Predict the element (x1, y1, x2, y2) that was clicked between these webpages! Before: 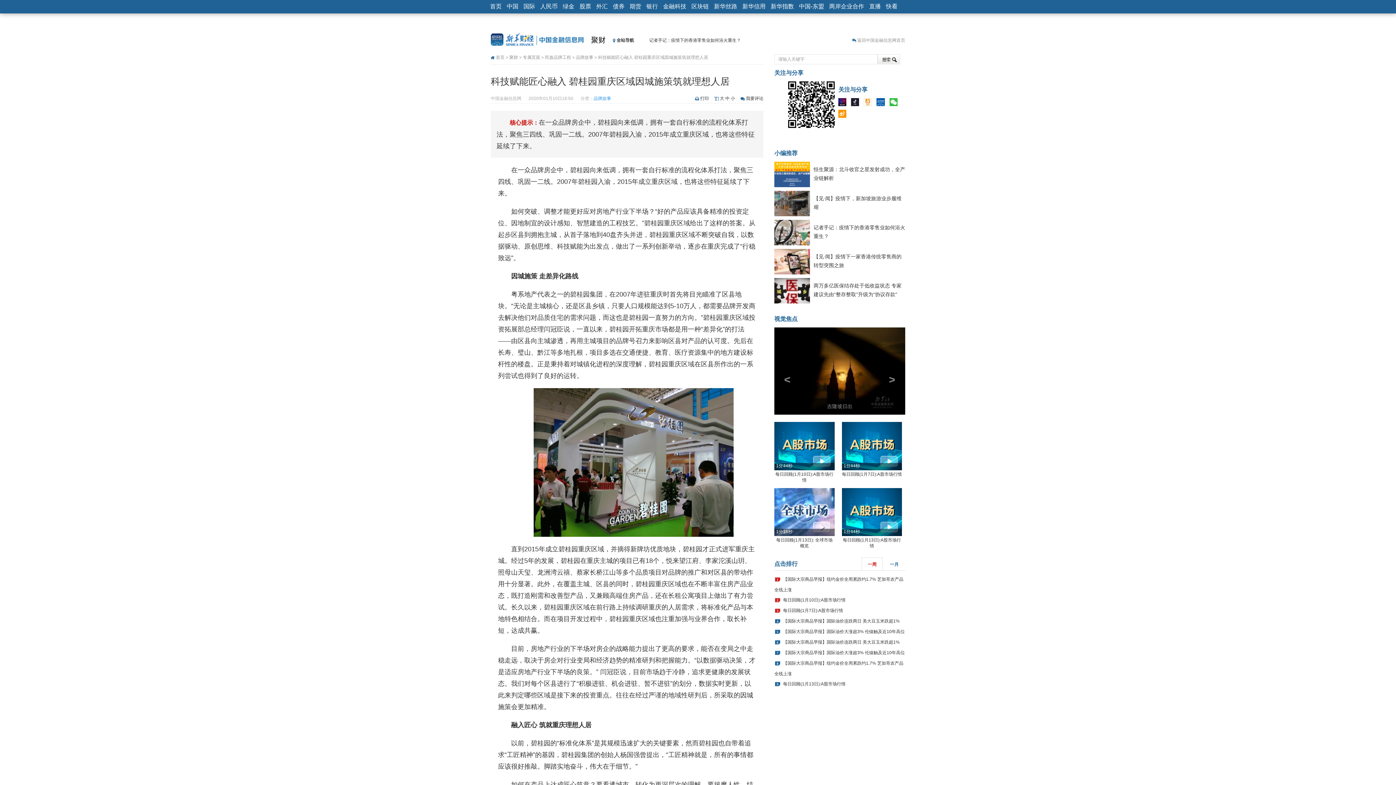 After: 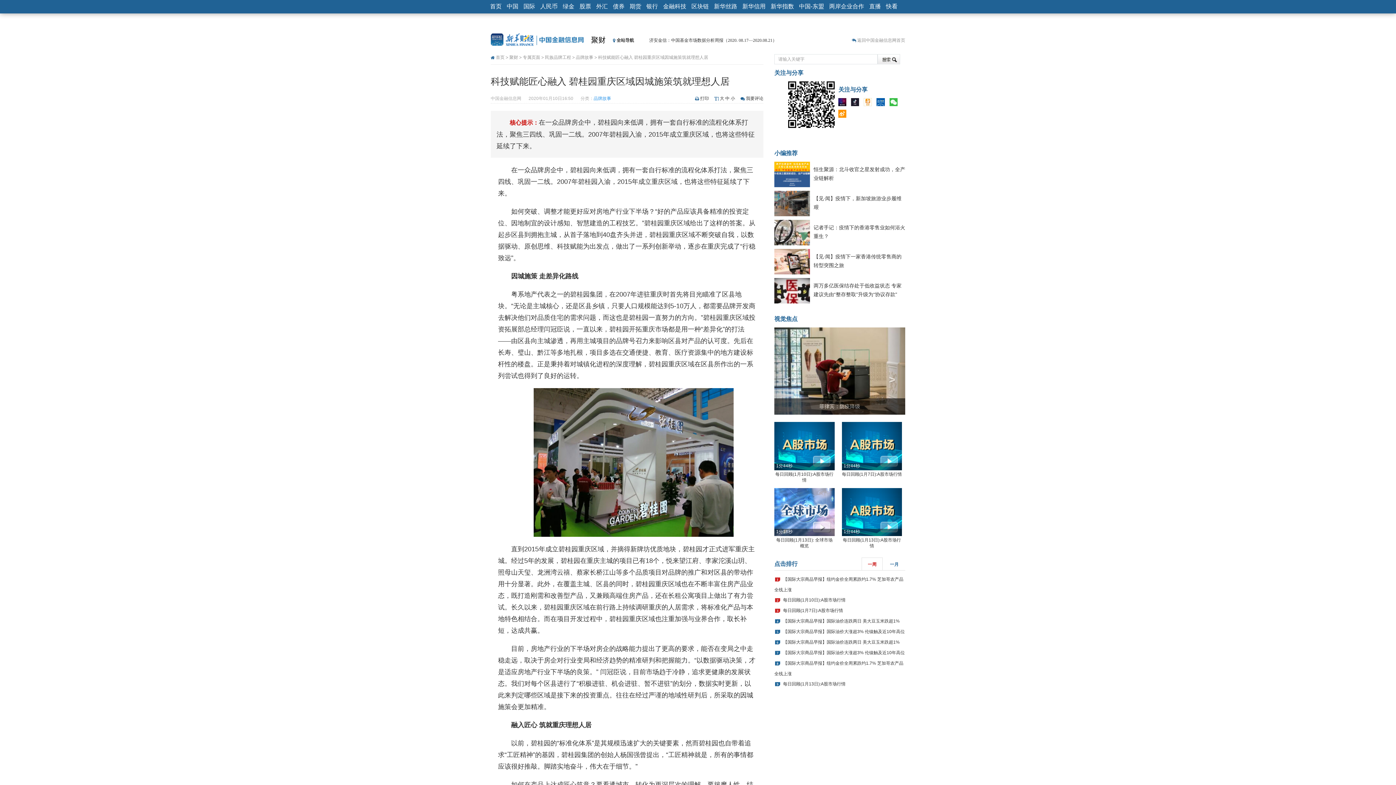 Action: bbox: (861, 557, 882, 570) label: 一周